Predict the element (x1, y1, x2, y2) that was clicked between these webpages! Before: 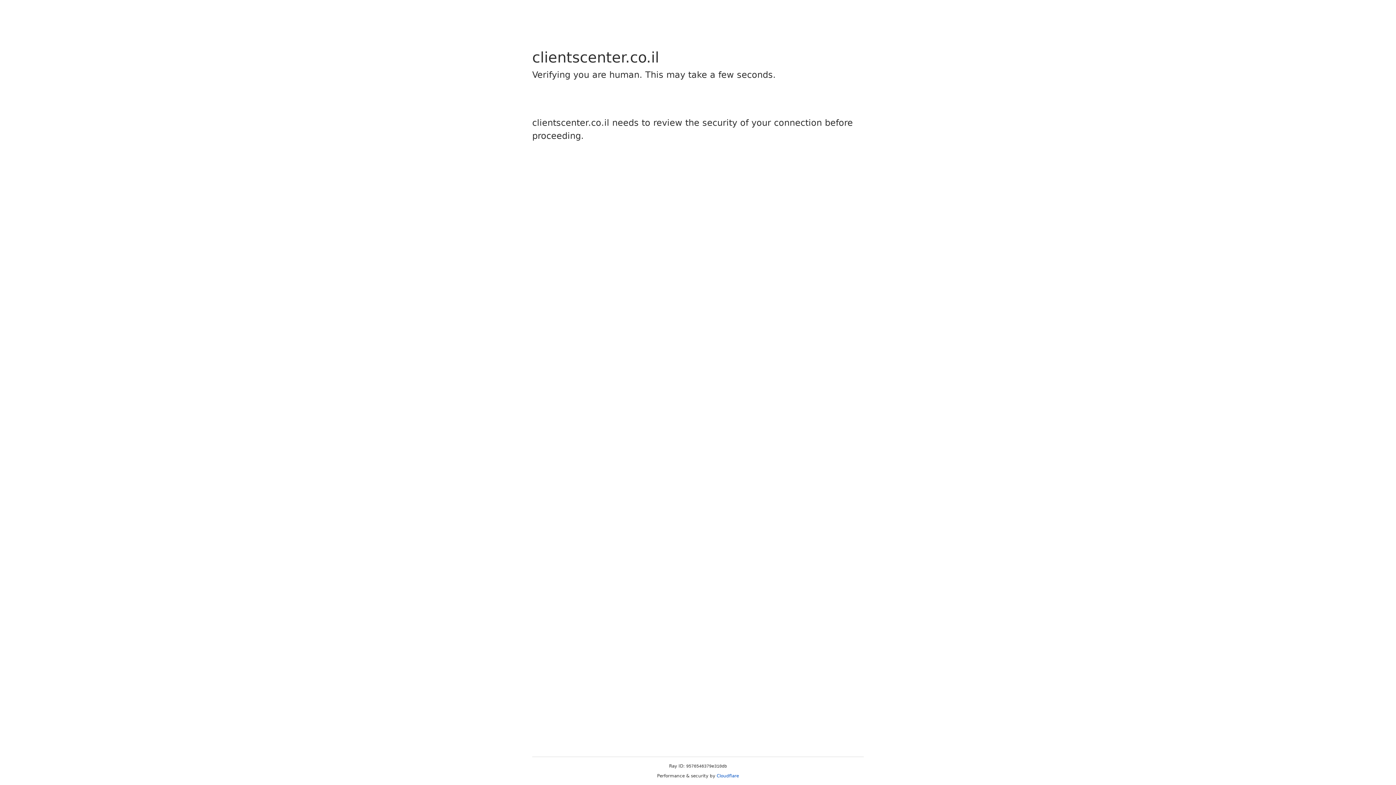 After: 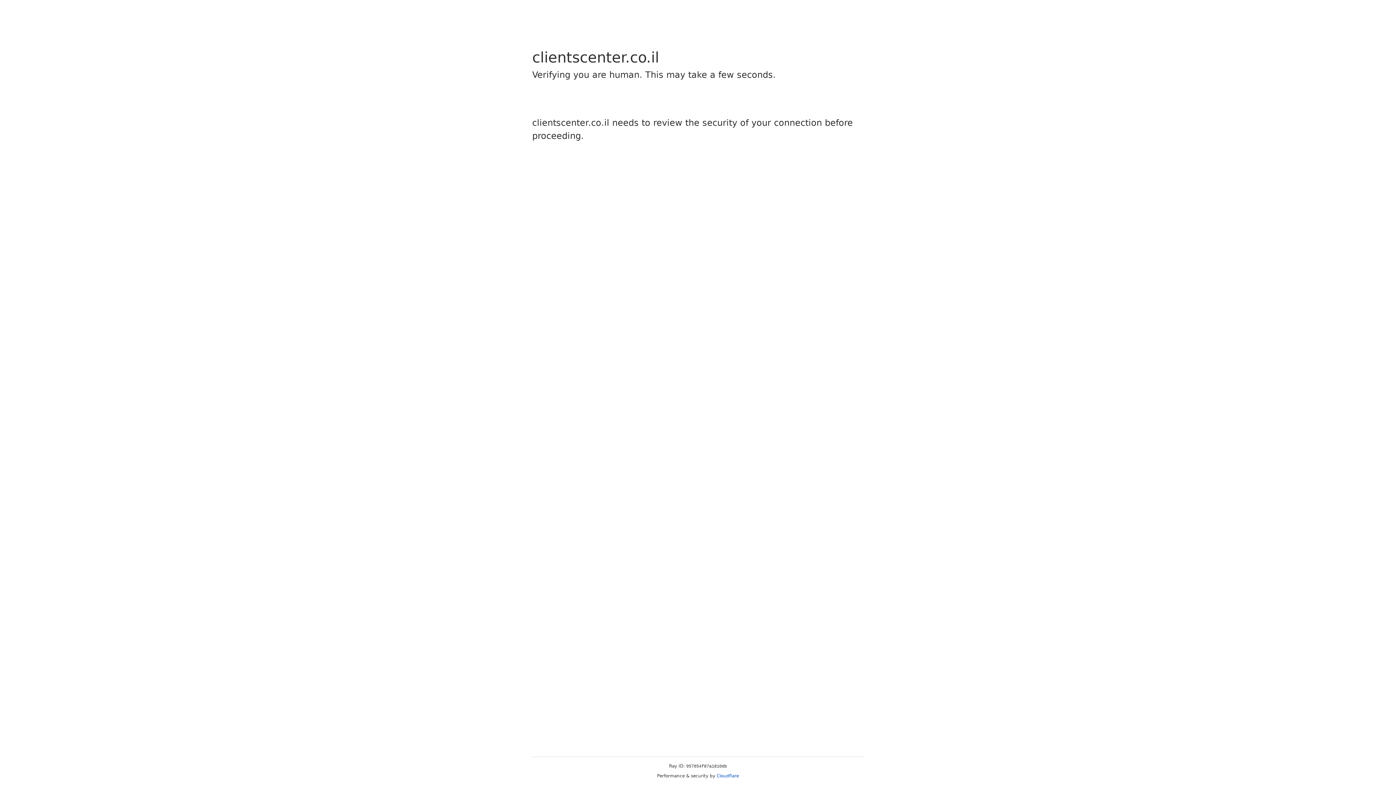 Action: bbox: (716, 773, 739, 778) label: Cloudflare